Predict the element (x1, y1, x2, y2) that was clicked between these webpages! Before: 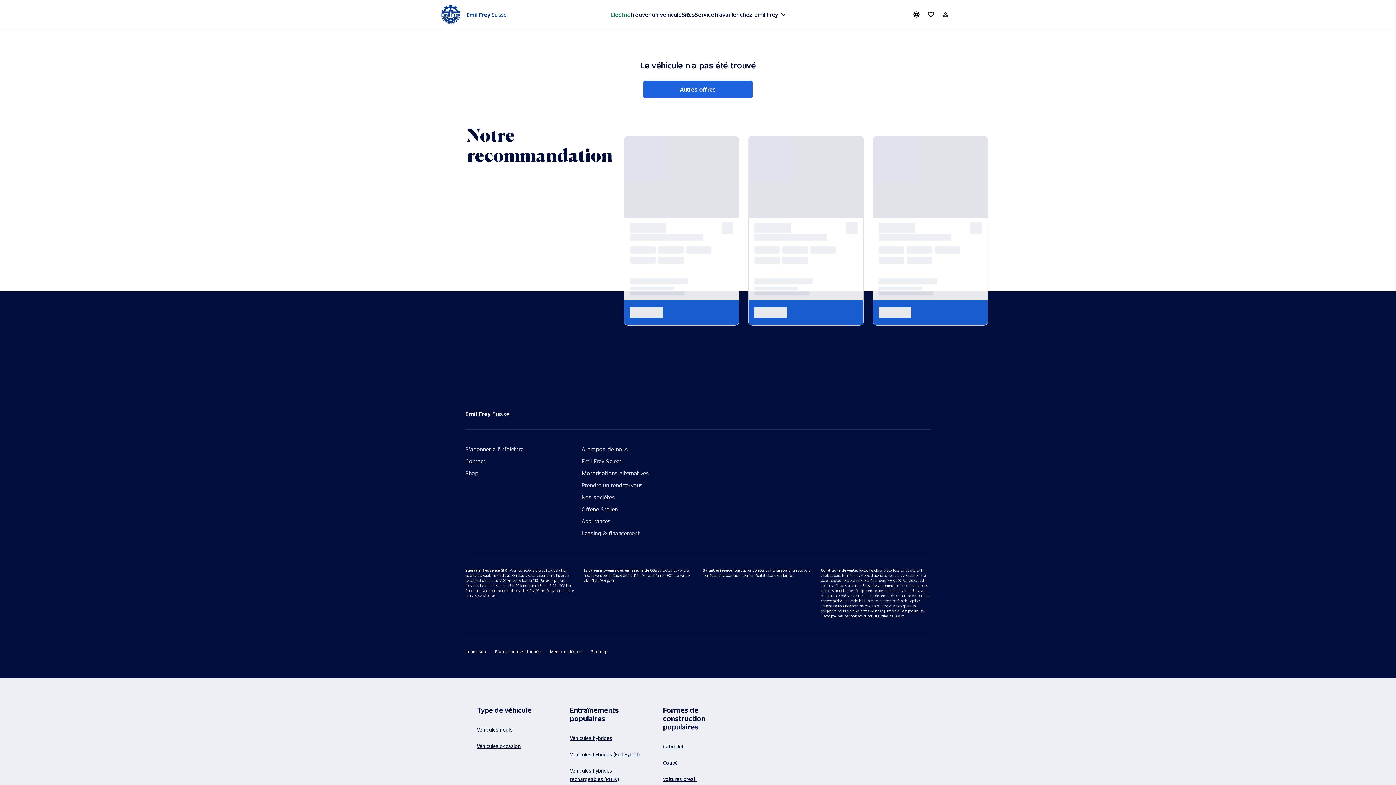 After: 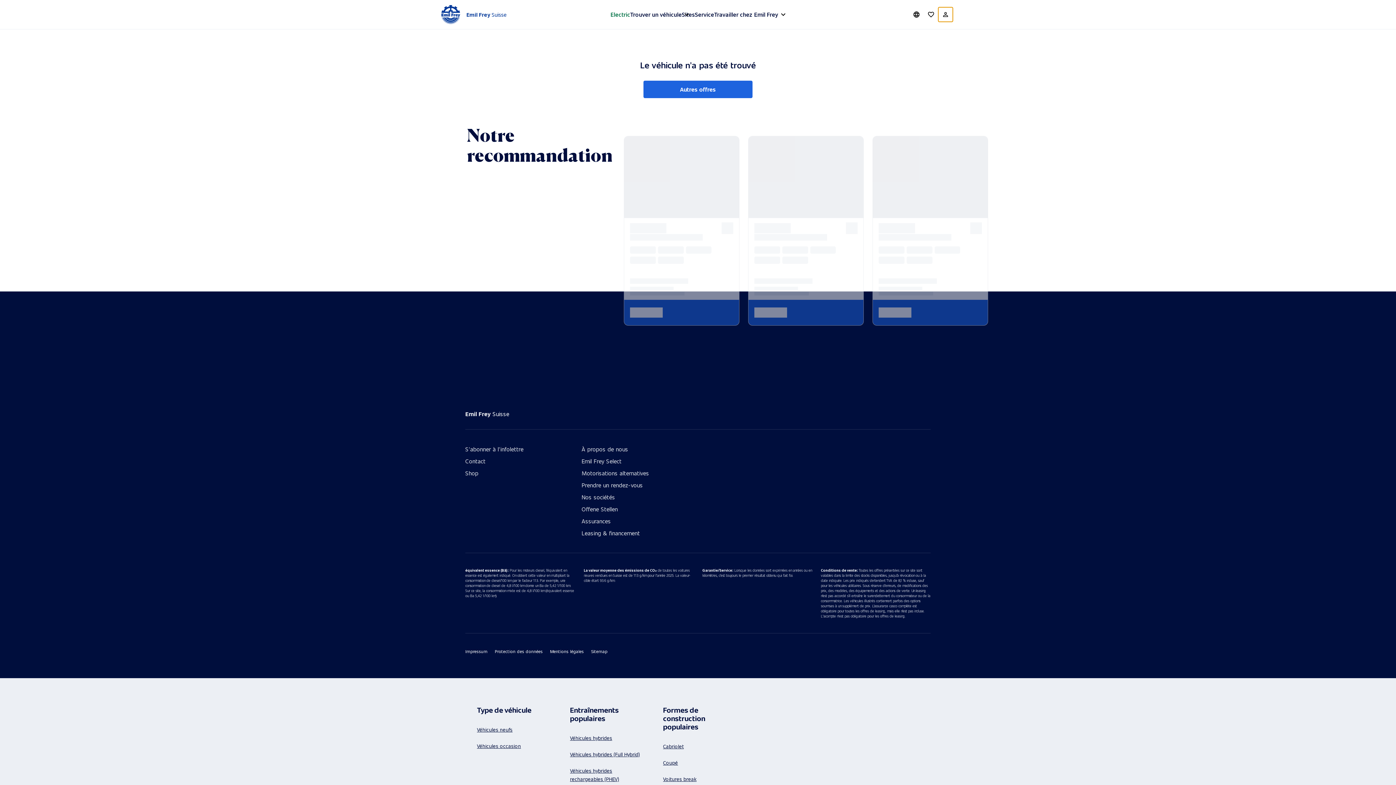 Action: bbox: (938, 7, 953, 21) label: Customer Portal Login